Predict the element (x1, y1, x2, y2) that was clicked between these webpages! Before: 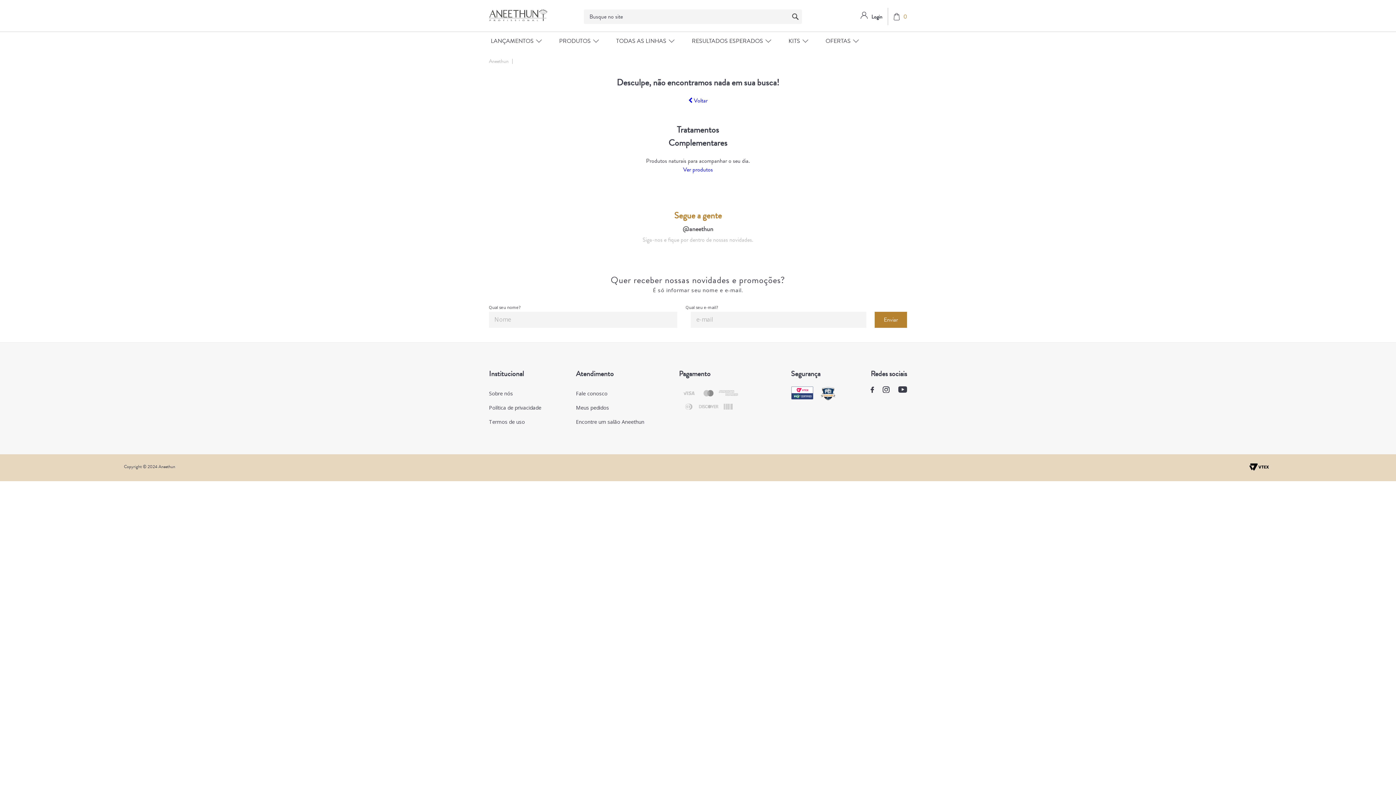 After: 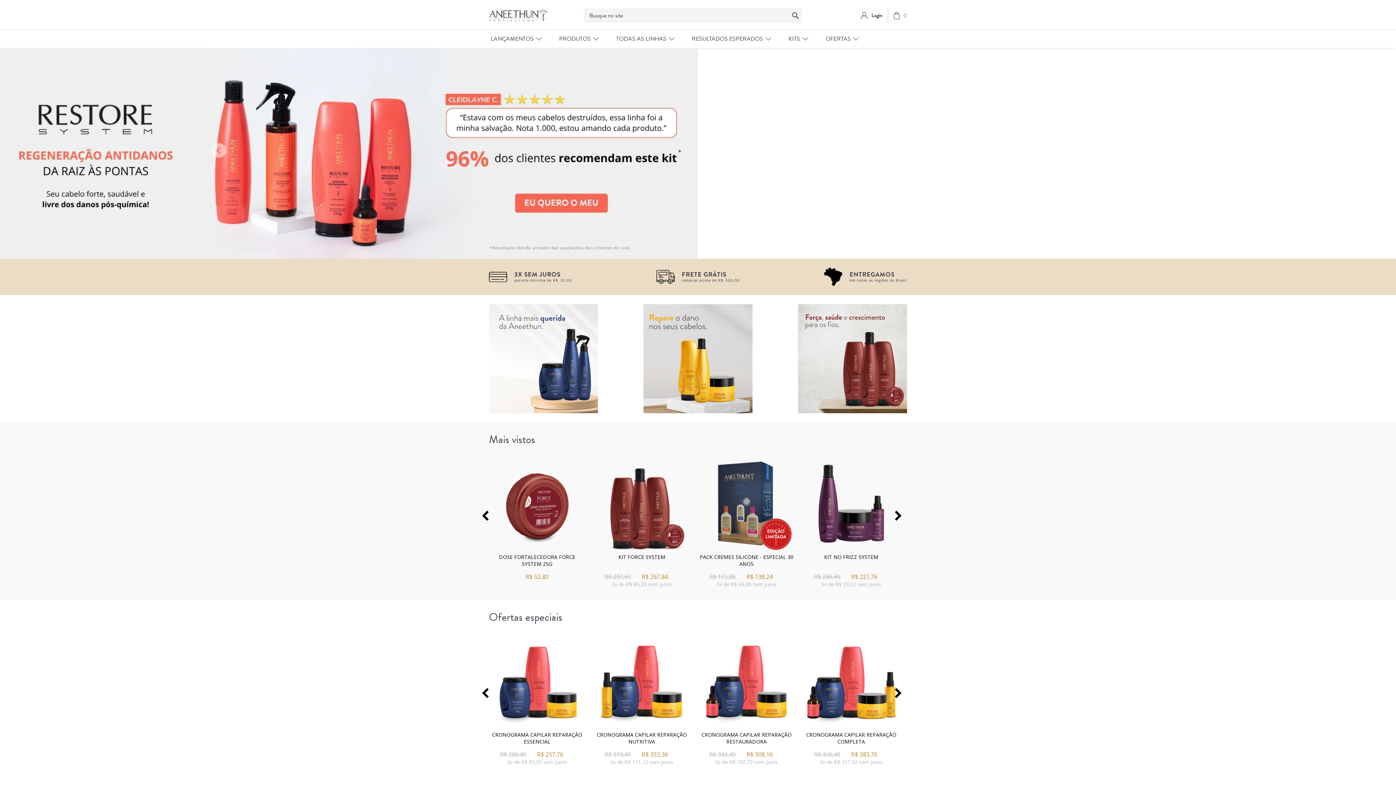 Action: bbox: (683, 165, 713, 174) label: Ver produtos